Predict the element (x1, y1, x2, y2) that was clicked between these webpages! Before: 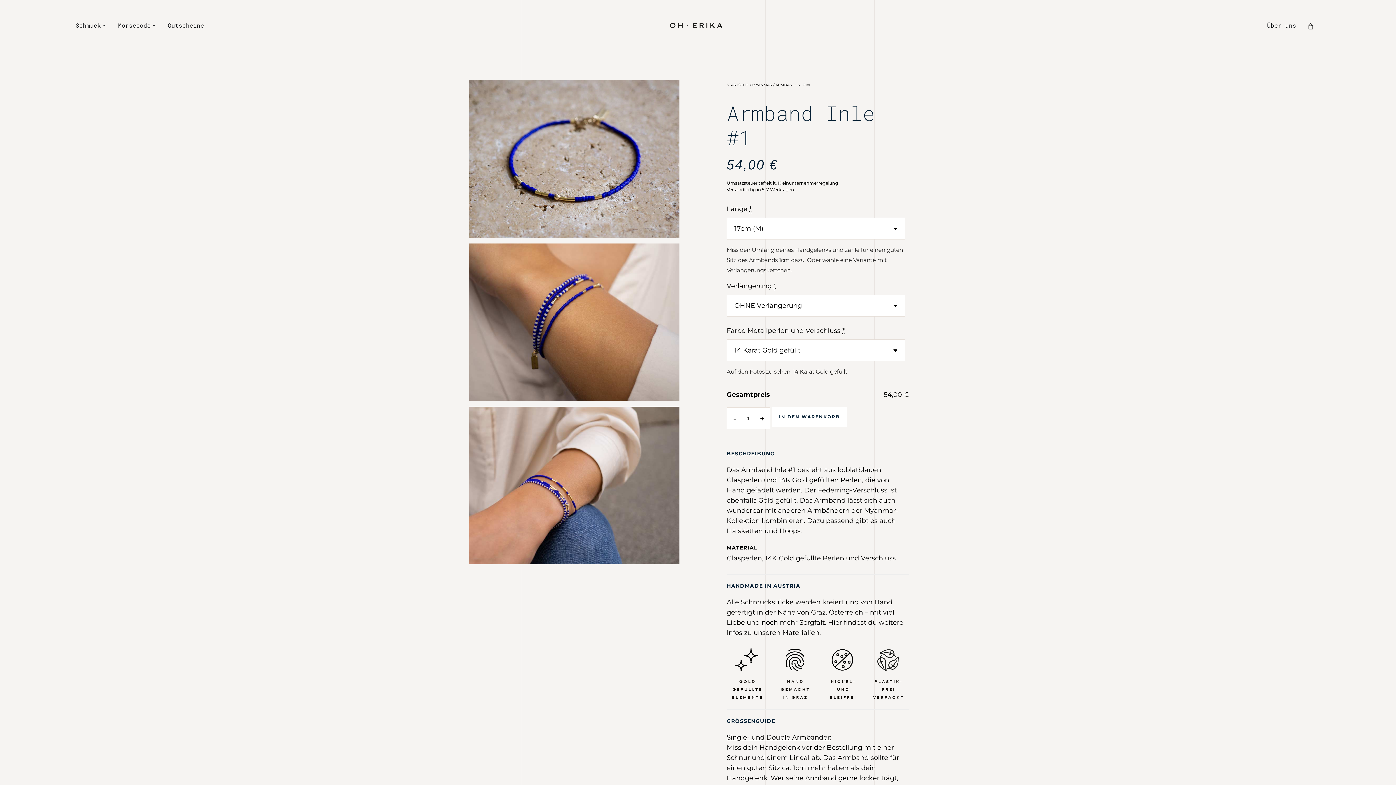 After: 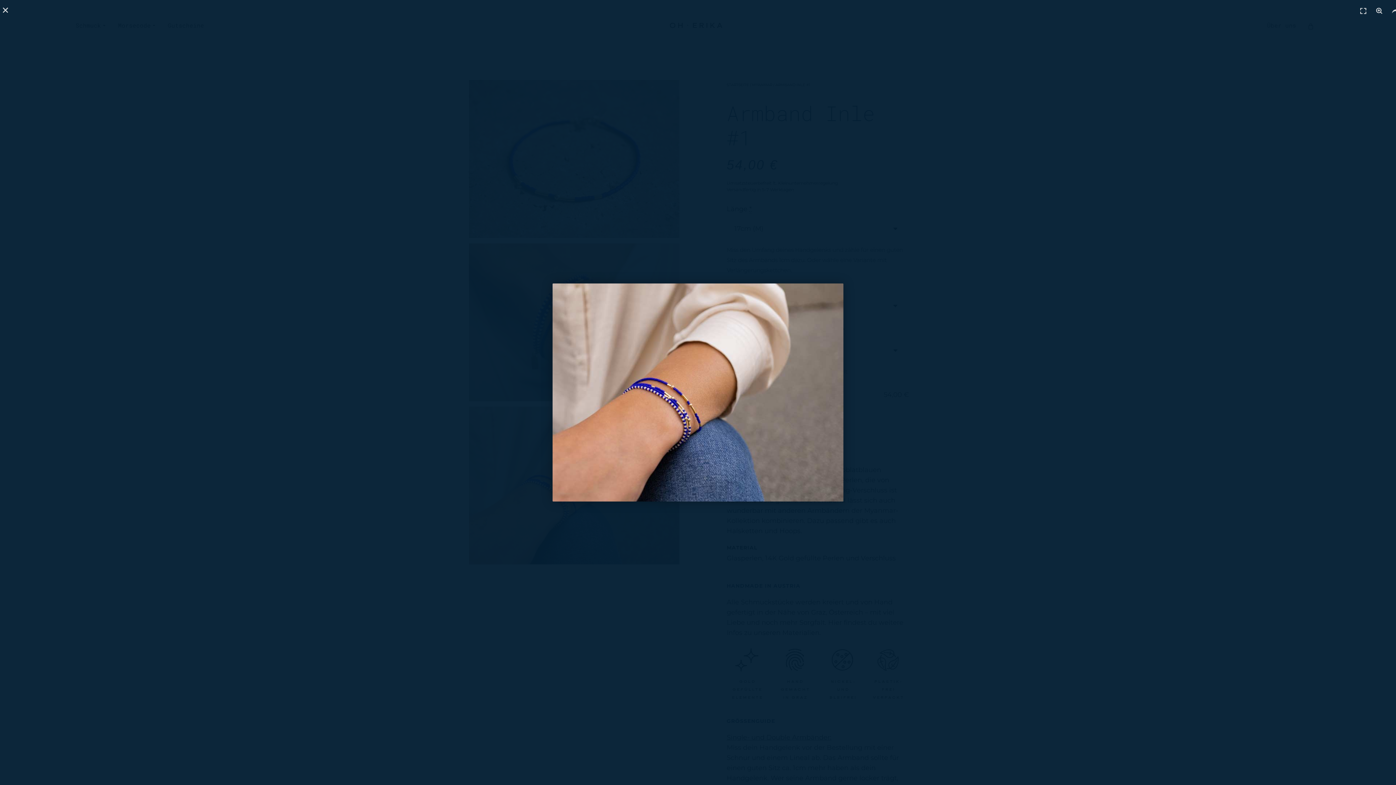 Action: bbox: (469, 406, 679, 564)